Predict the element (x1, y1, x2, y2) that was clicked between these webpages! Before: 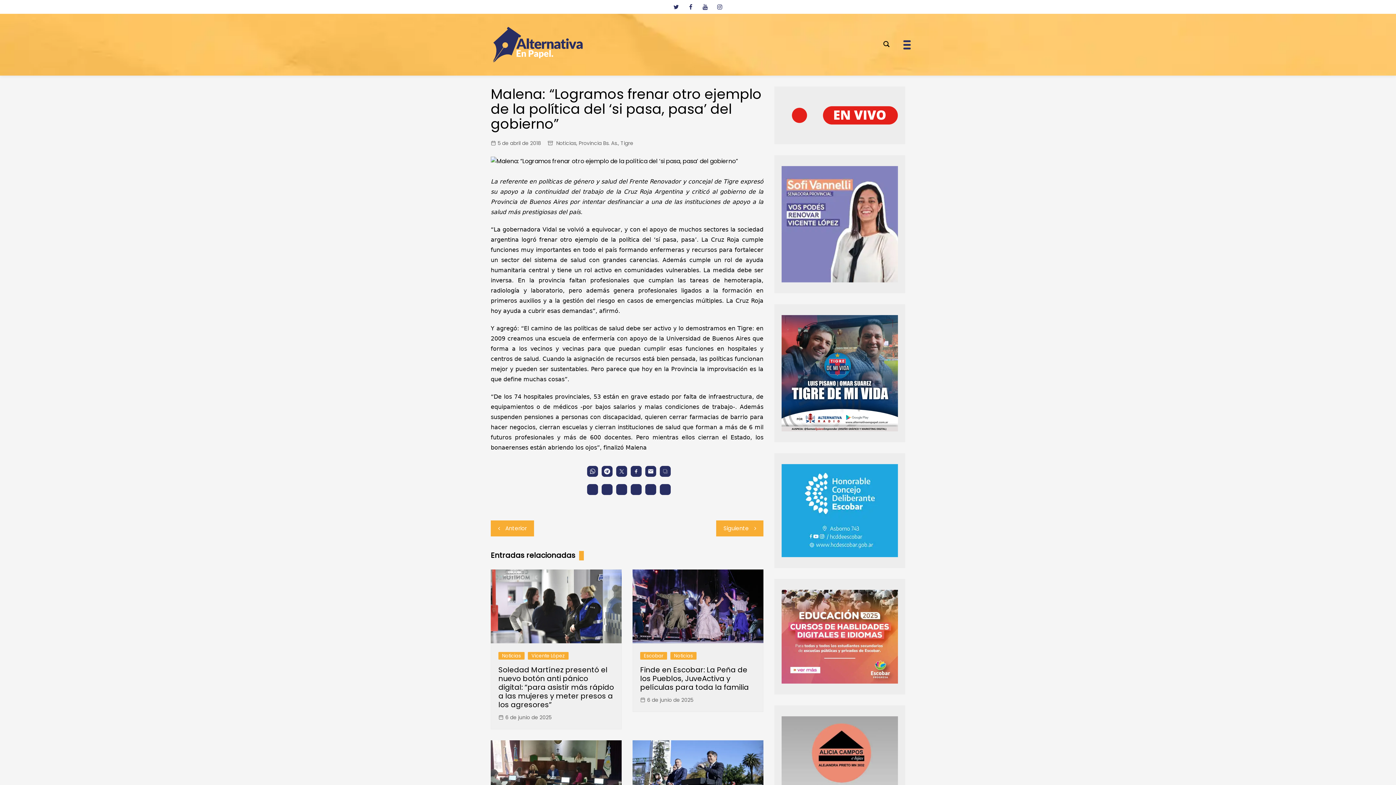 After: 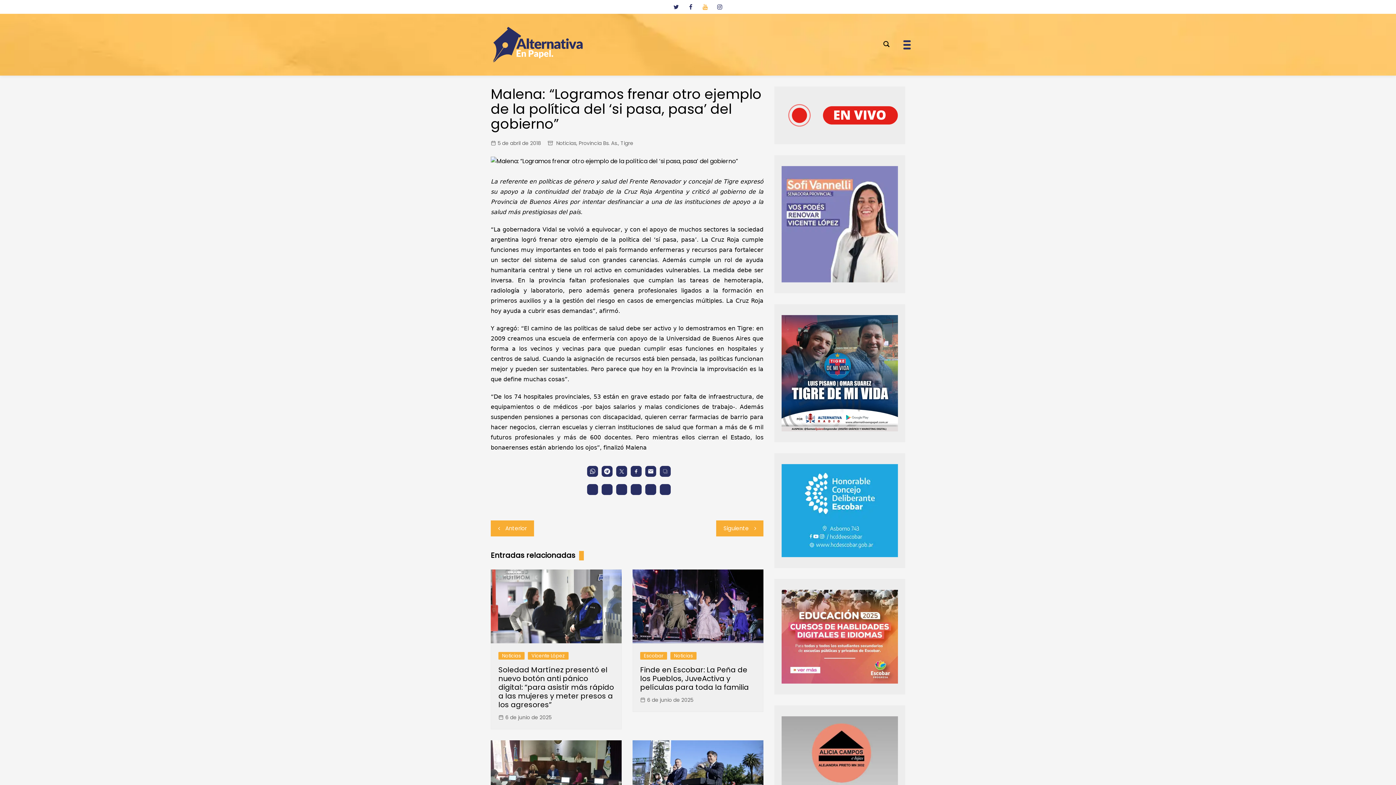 Action: bbox: (702, 0, 708, 13) label: youtube